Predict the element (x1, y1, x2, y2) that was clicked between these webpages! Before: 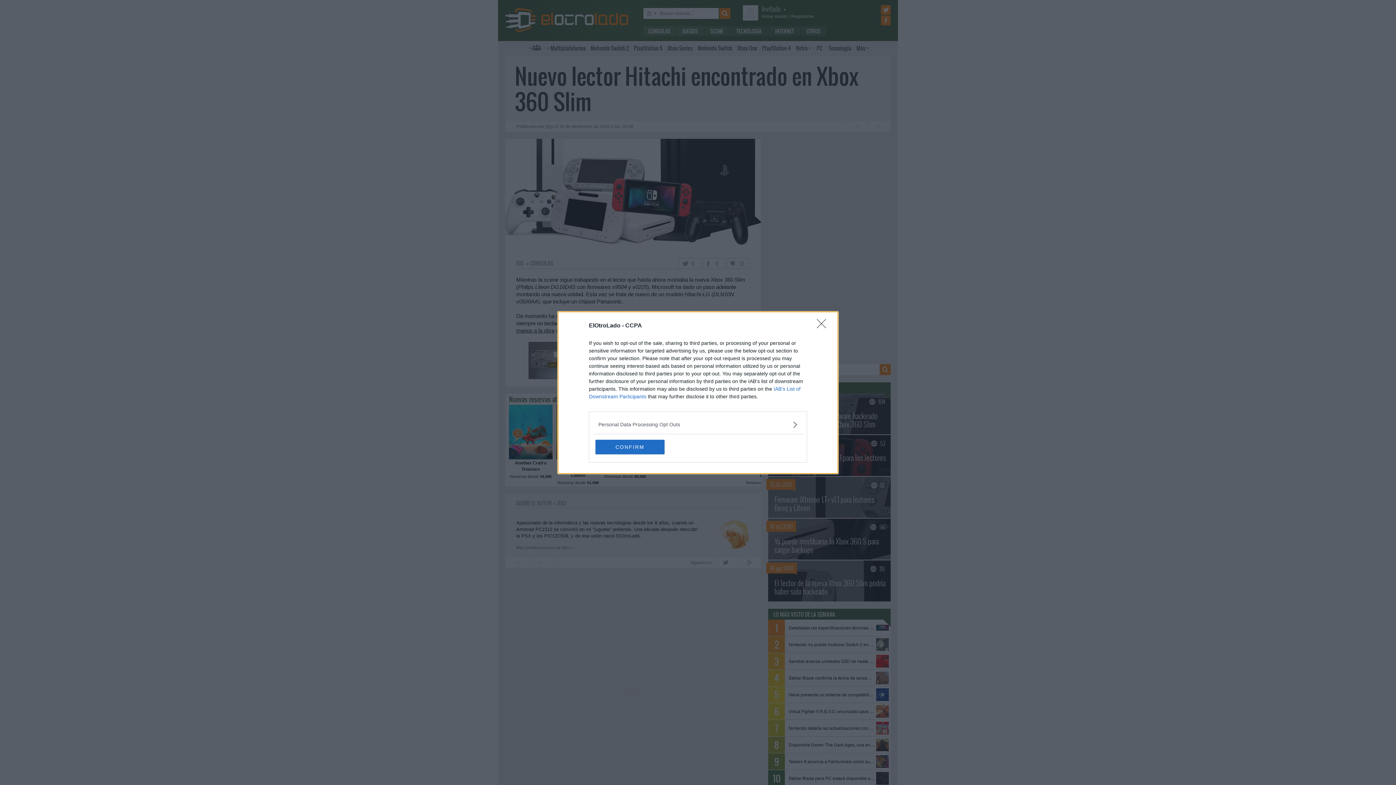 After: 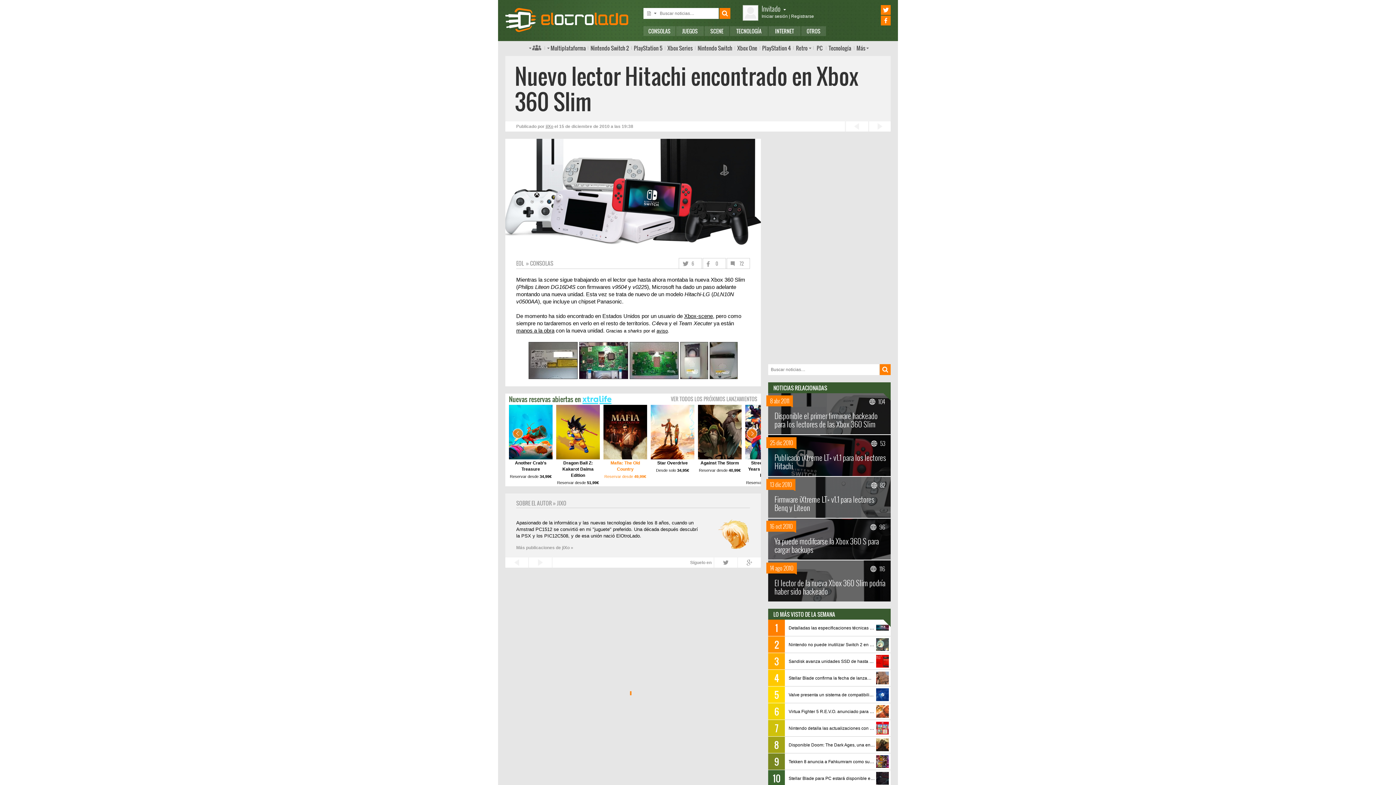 Action: label: CONFIRM bbox: (595, 439, 664, 454)